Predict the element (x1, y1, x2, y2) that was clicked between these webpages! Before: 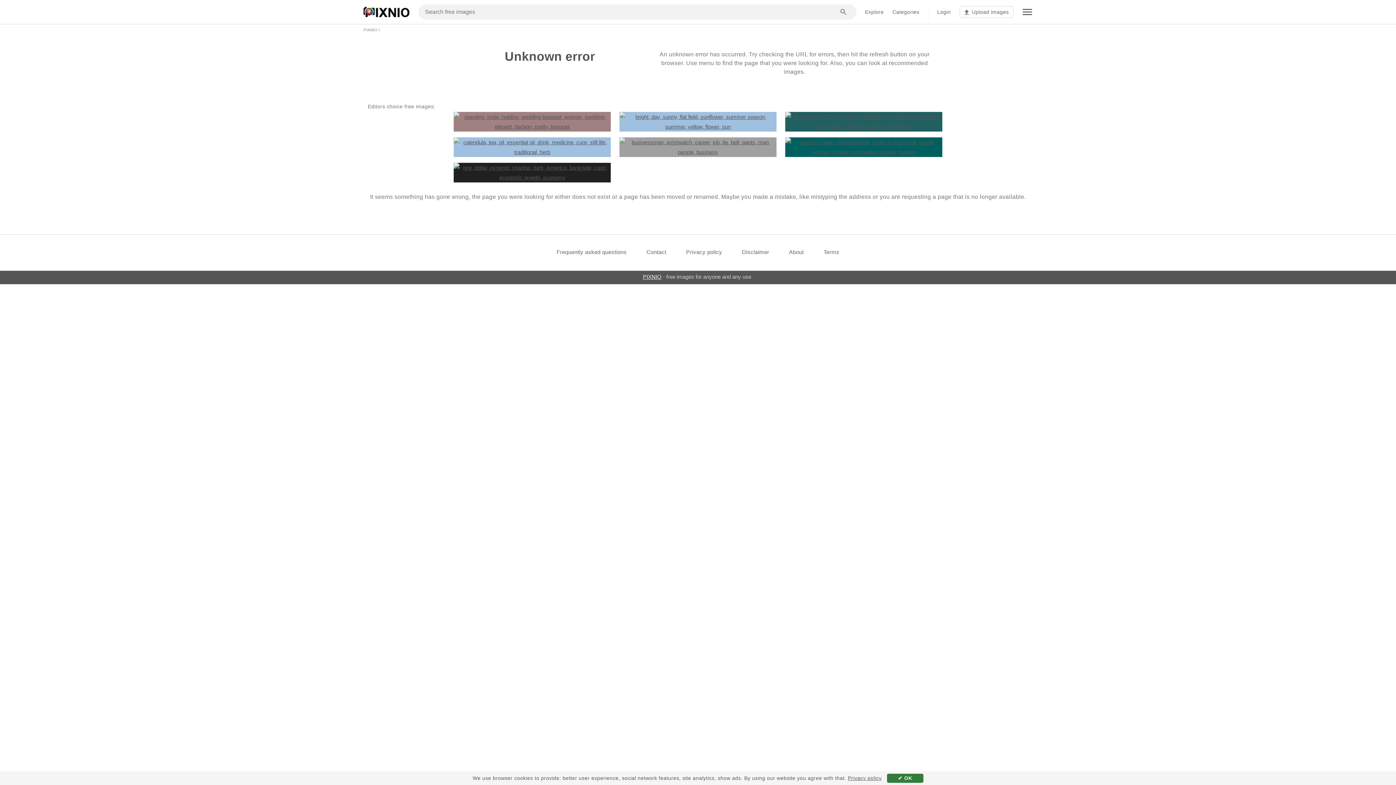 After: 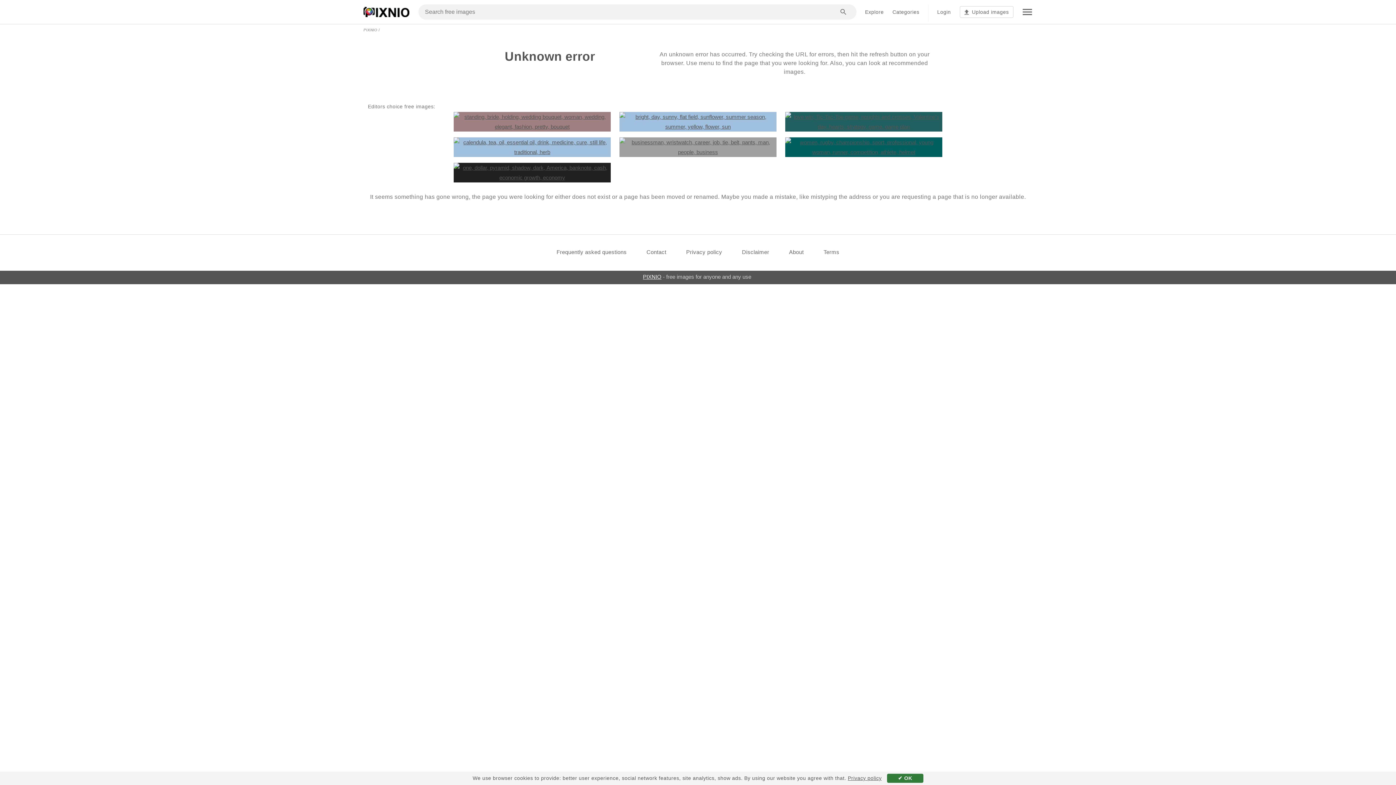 Action: bbox: (848, 775, 881, 781) label: Privacy policy